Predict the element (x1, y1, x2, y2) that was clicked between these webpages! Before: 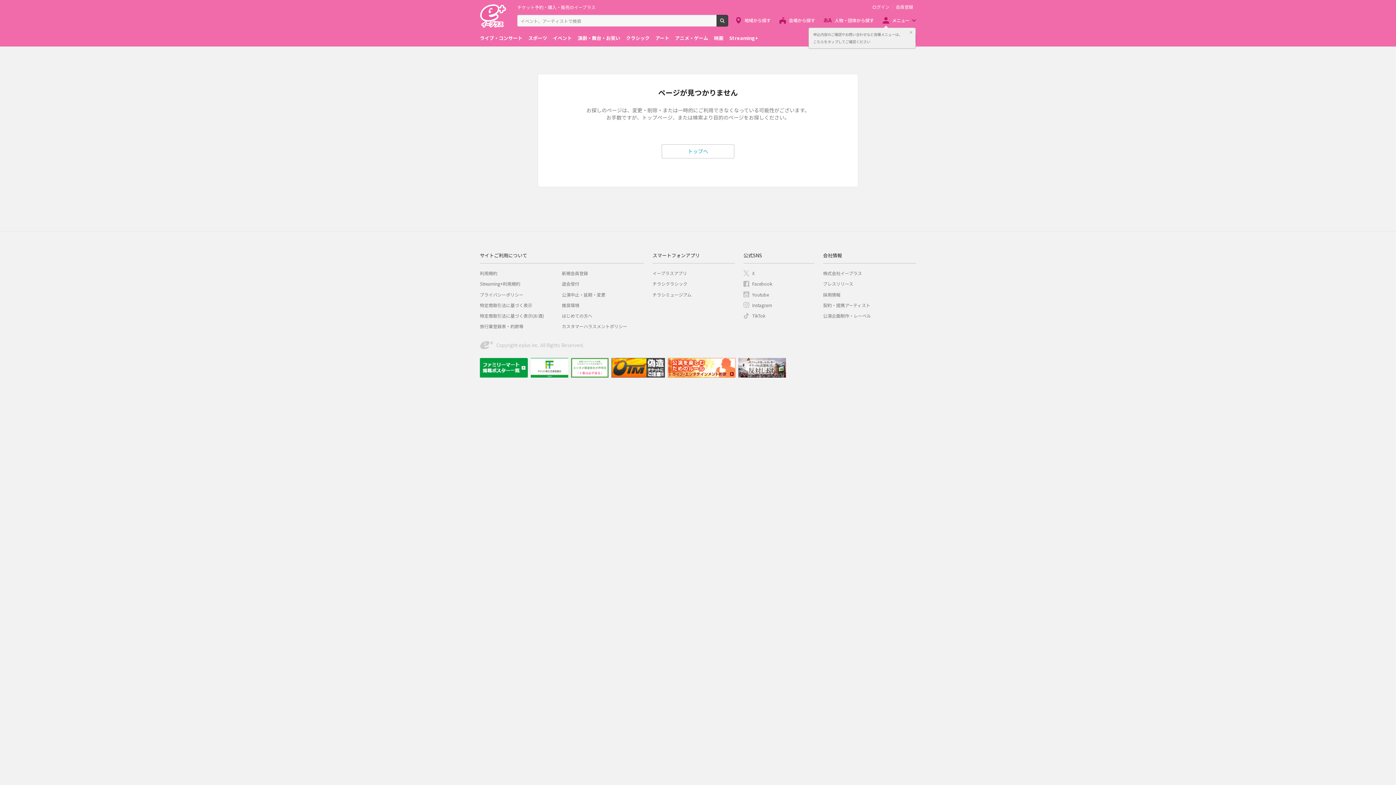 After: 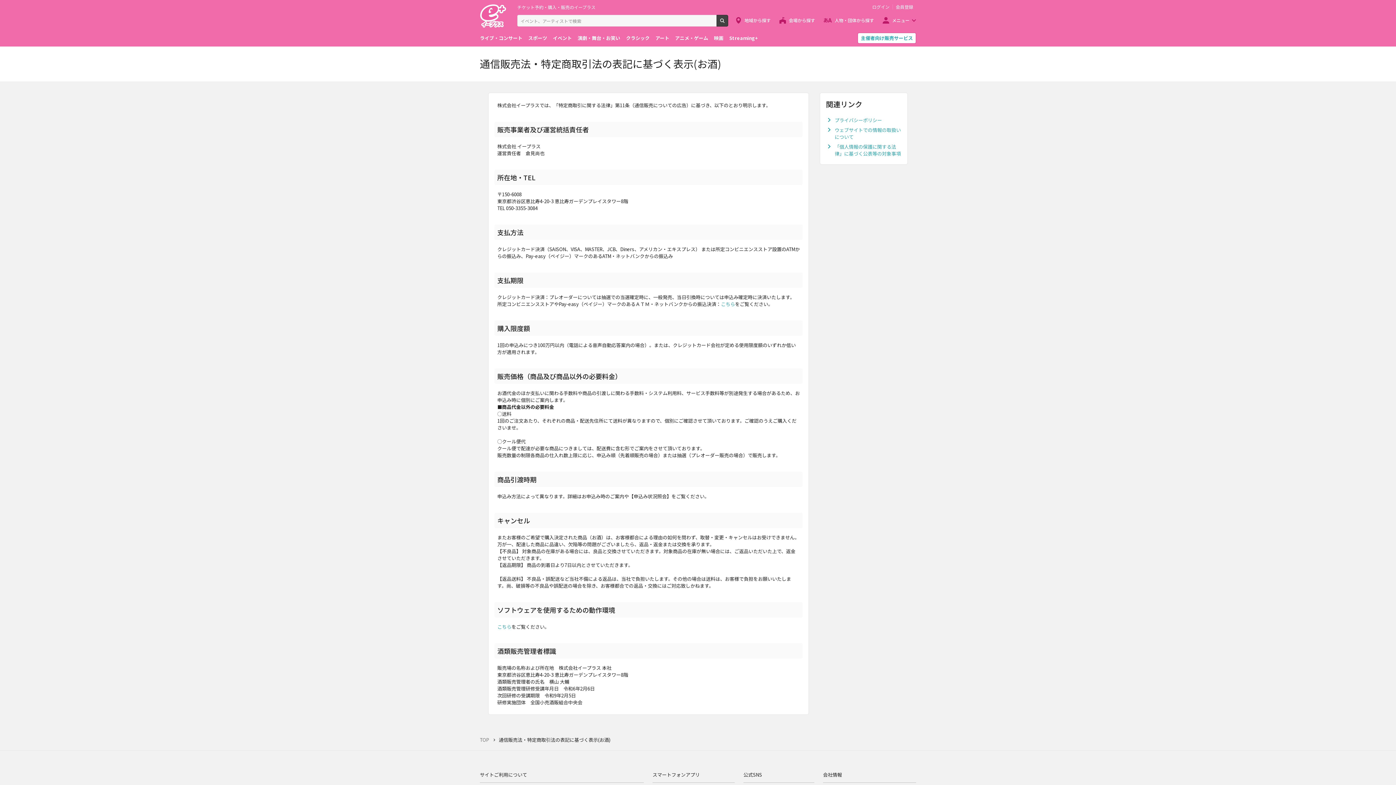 Action: label: 特定商取引法に基づく表示(お酒) bbox: (480, 312, 544, 318)